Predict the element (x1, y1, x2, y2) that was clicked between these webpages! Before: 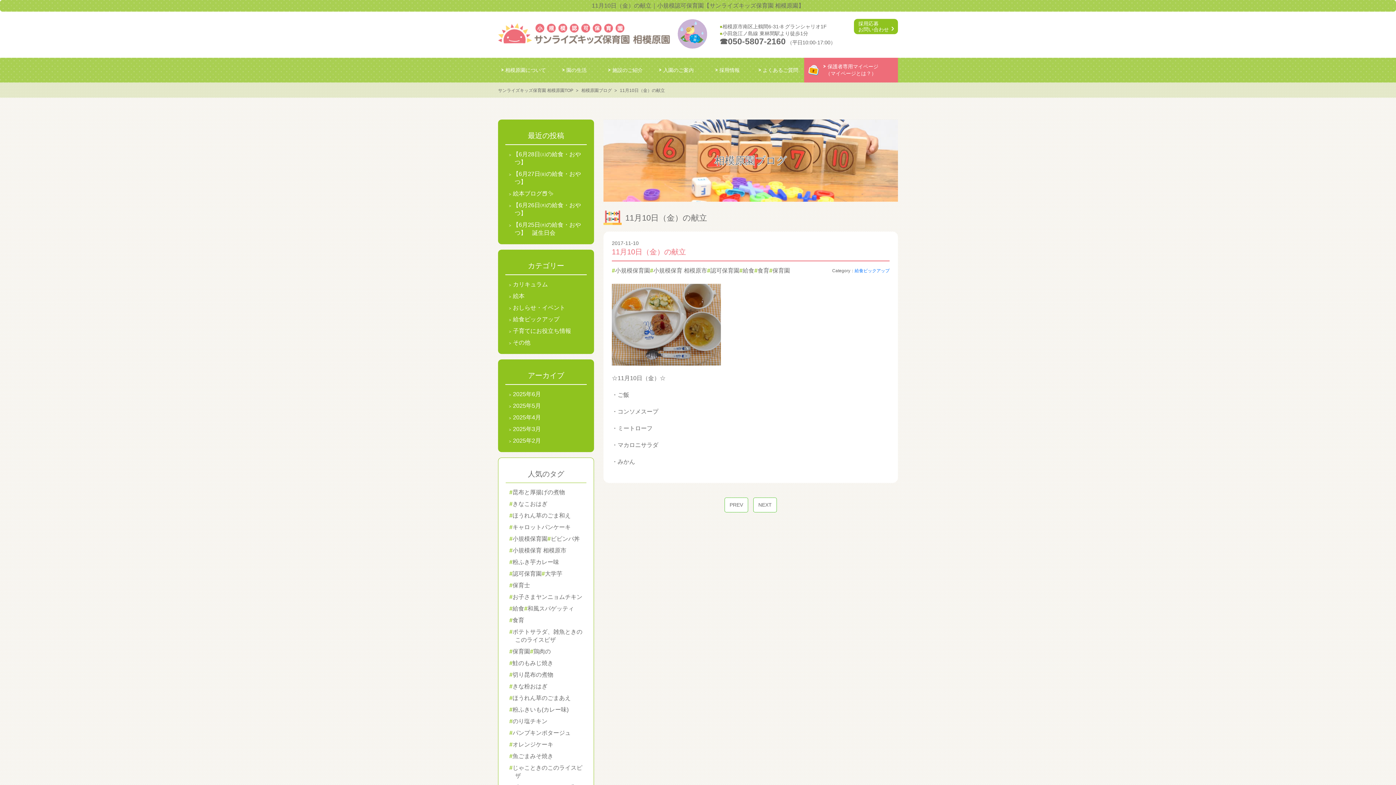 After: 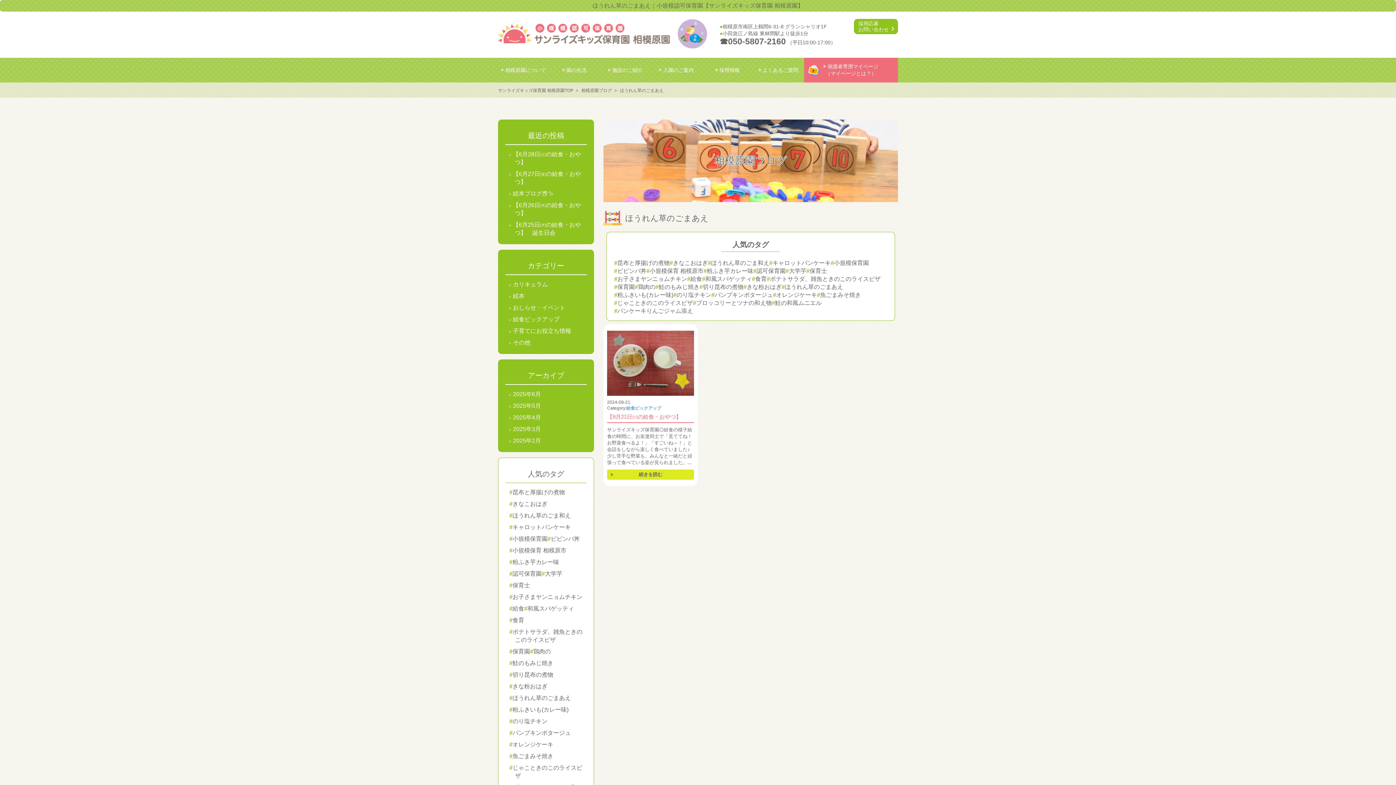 Action: label: ほうれん草のごまあえ bbox: (512, 695, 570, 701)